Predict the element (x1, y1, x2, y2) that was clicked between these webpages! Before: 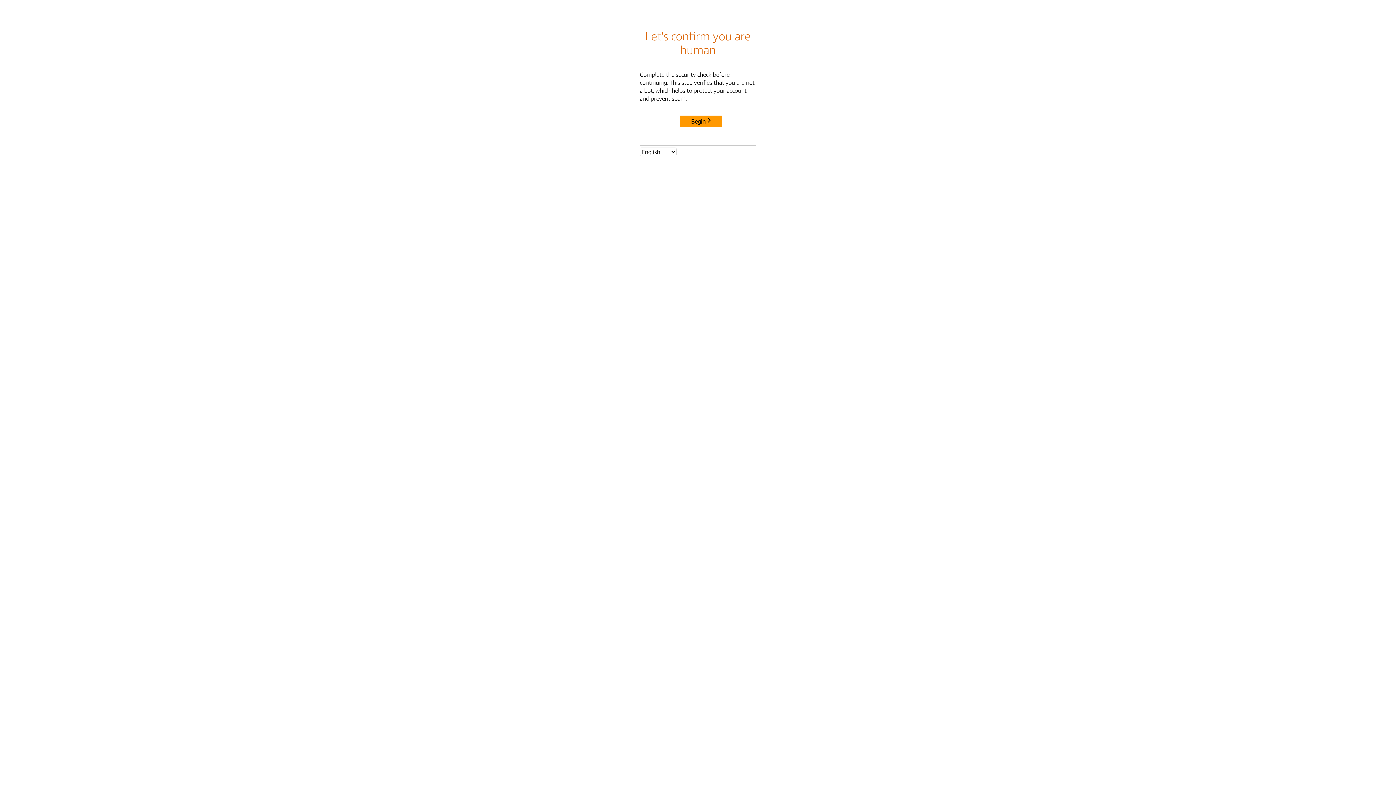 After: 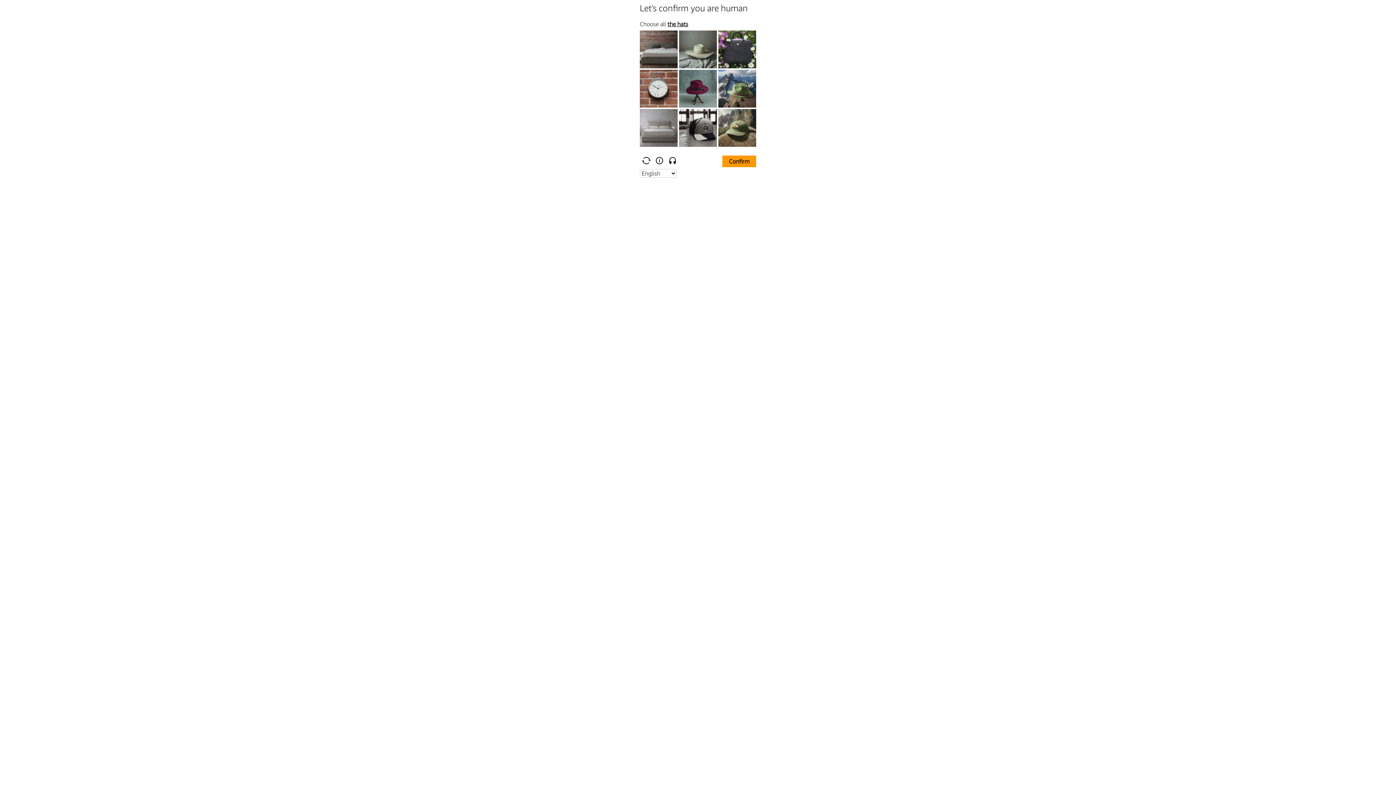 Action: bbox: (680, 115, 722, 127) label: Begin